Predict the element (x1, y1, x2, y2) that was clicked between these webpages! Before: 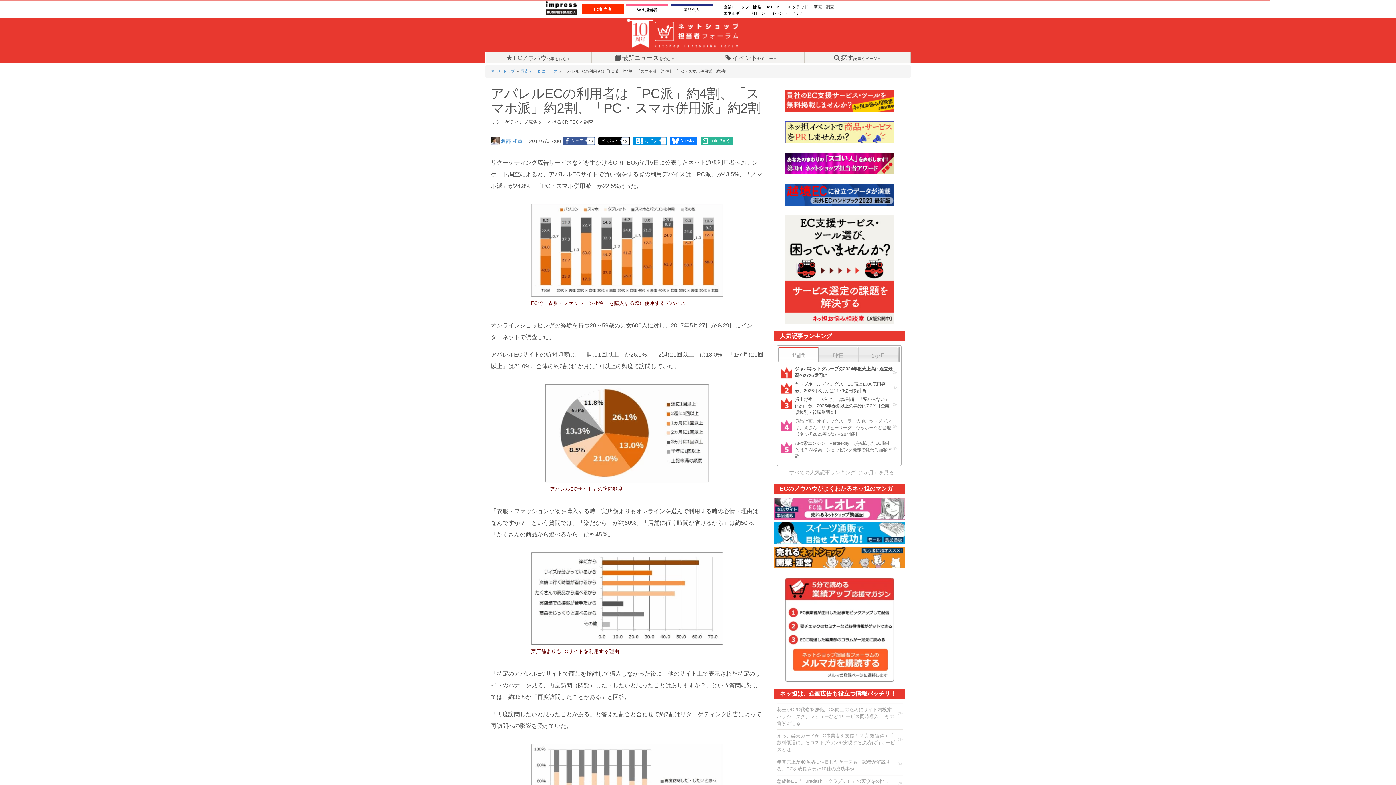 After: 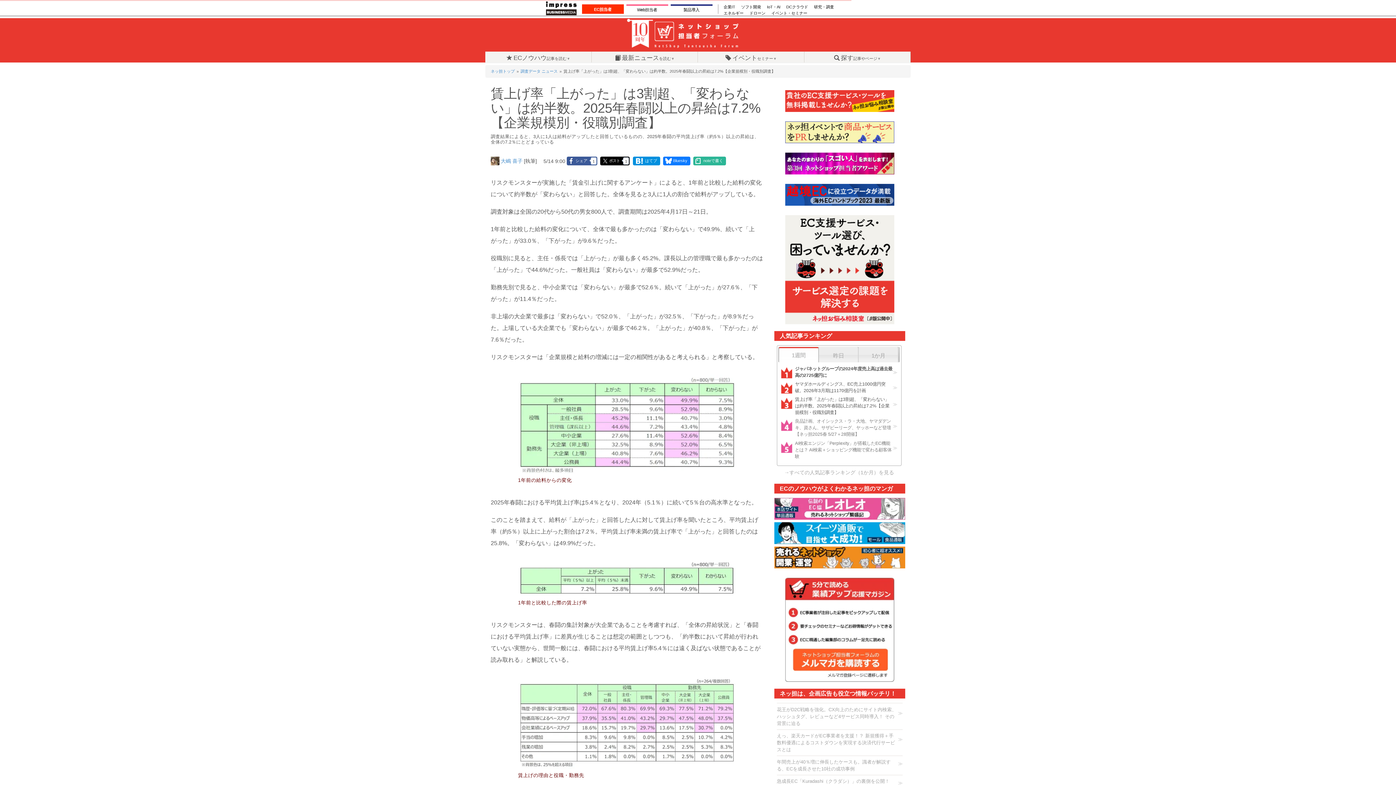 Action: bbox: (781, 396, 897, 418) label: 賃上げ率「上がった」は3割超、「変わらない」は約半数。2025年春闘以上の昇給は7.2%【企業規模別・役職別調査】